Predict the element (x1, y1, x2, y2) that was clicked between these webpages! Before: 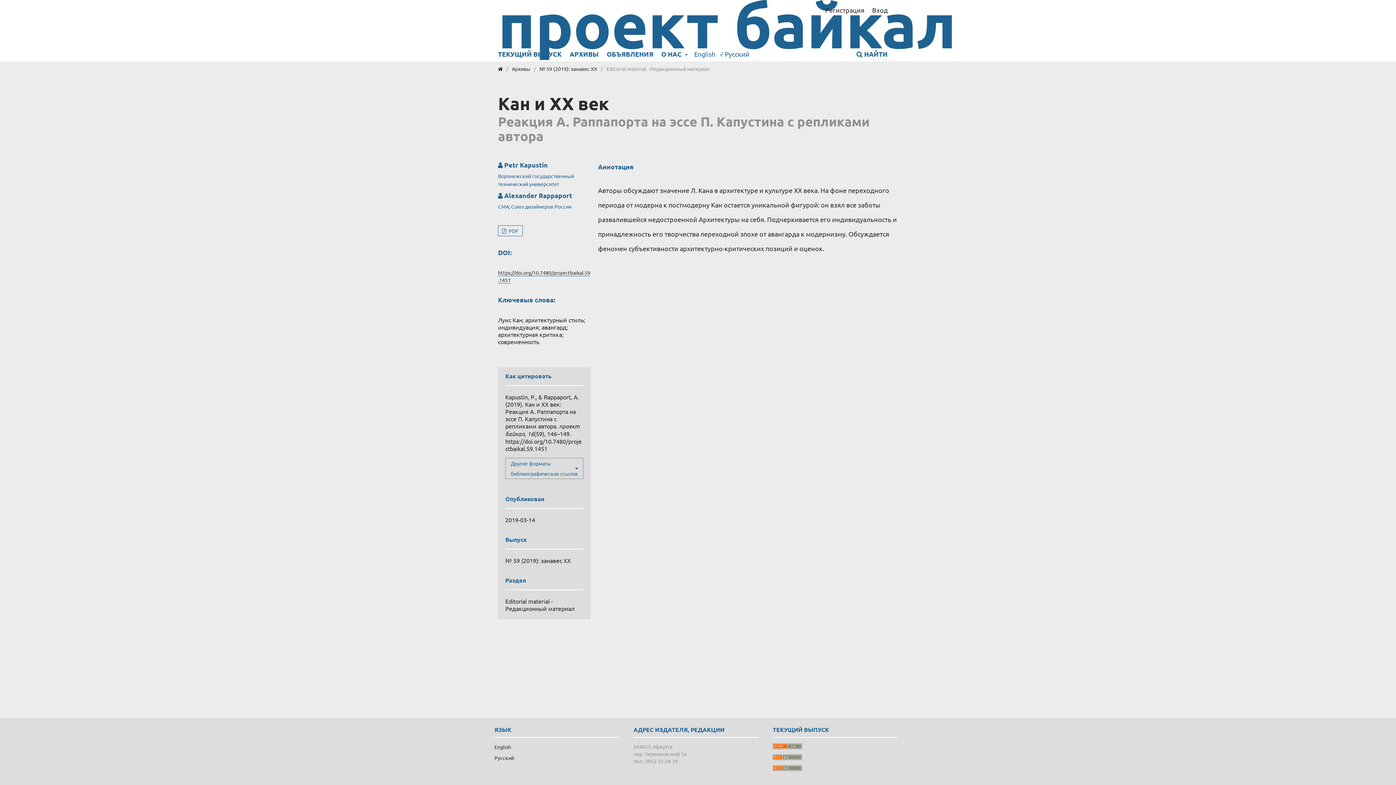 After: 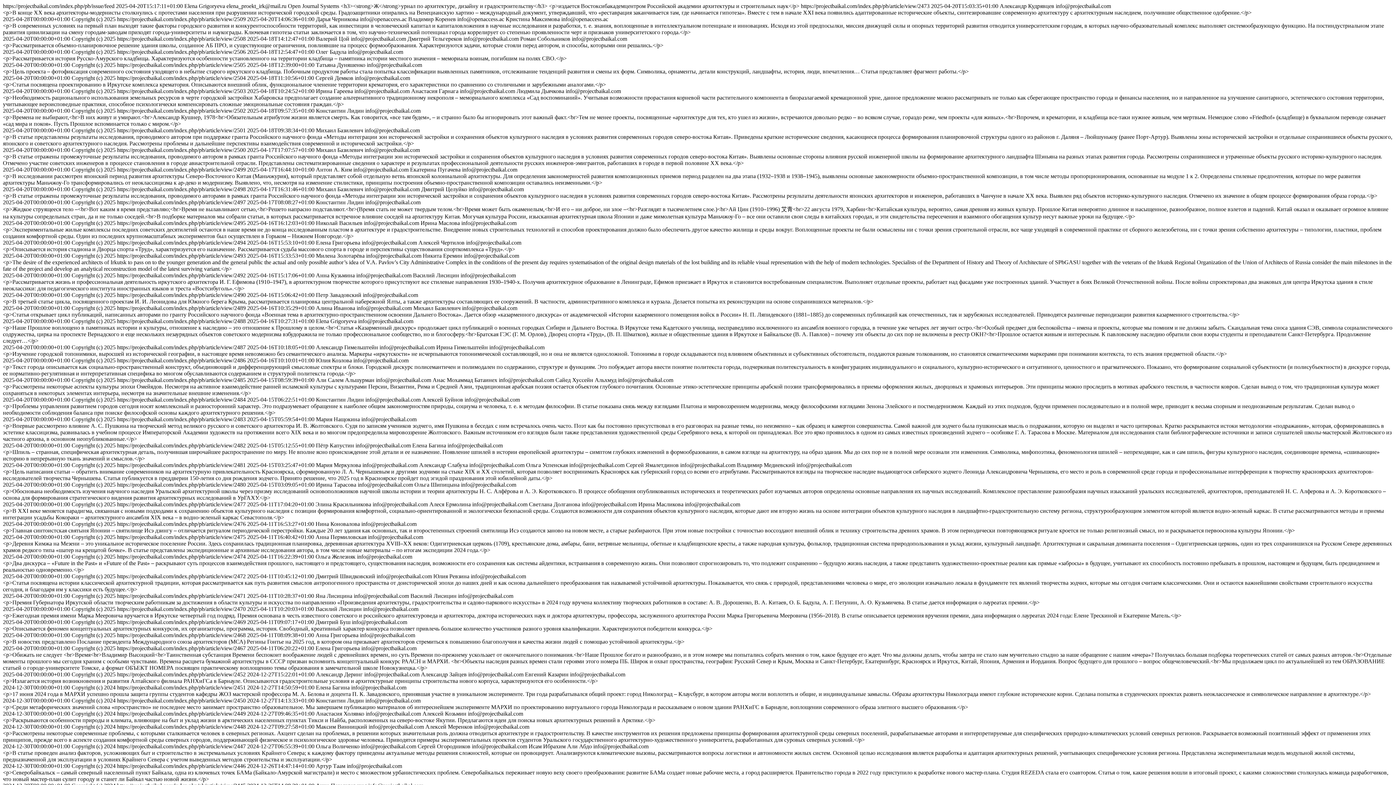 Action: bbox: (772, 744, 802, 750)